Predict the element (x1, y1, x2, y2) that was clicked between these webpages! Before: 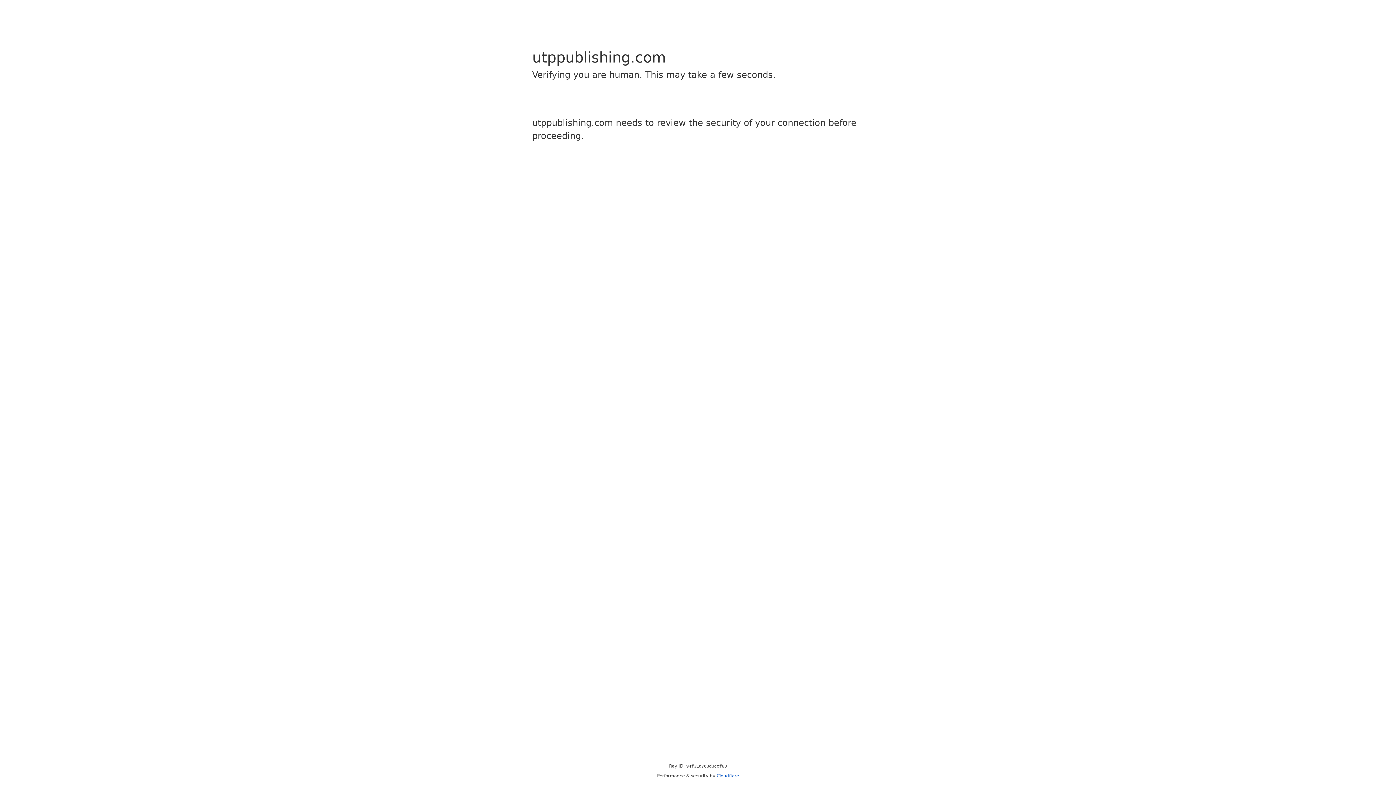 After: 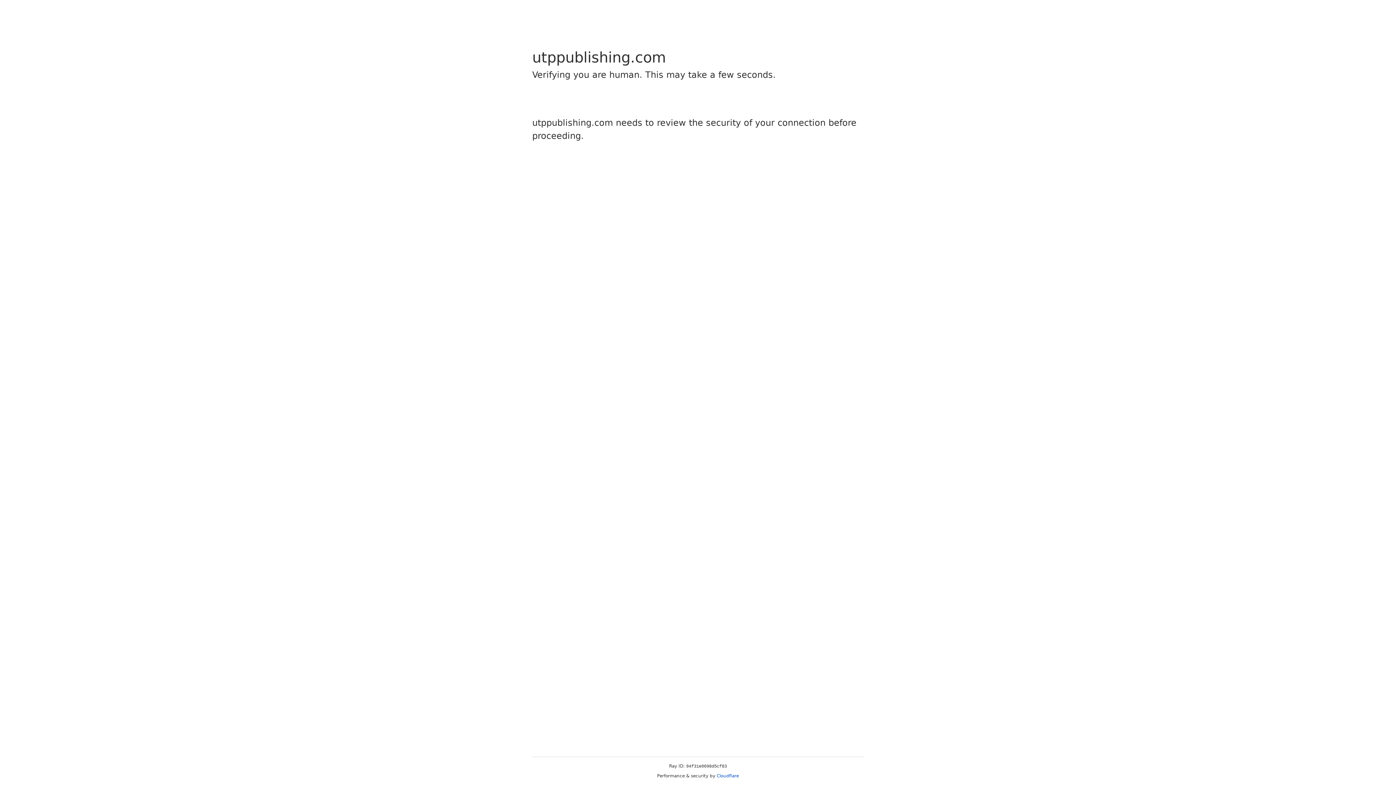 Action: bbox: (716, 773, 739, 778) label: Cloudflare